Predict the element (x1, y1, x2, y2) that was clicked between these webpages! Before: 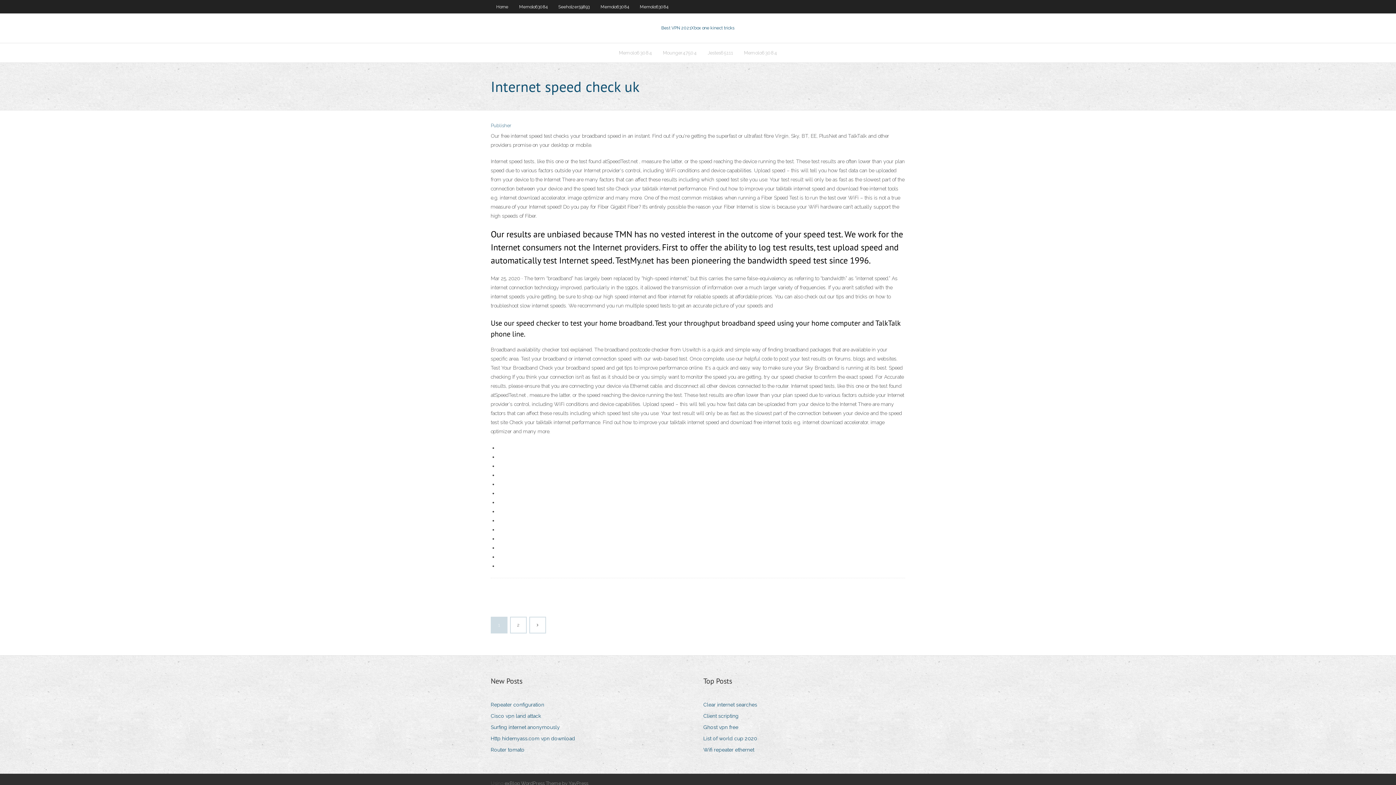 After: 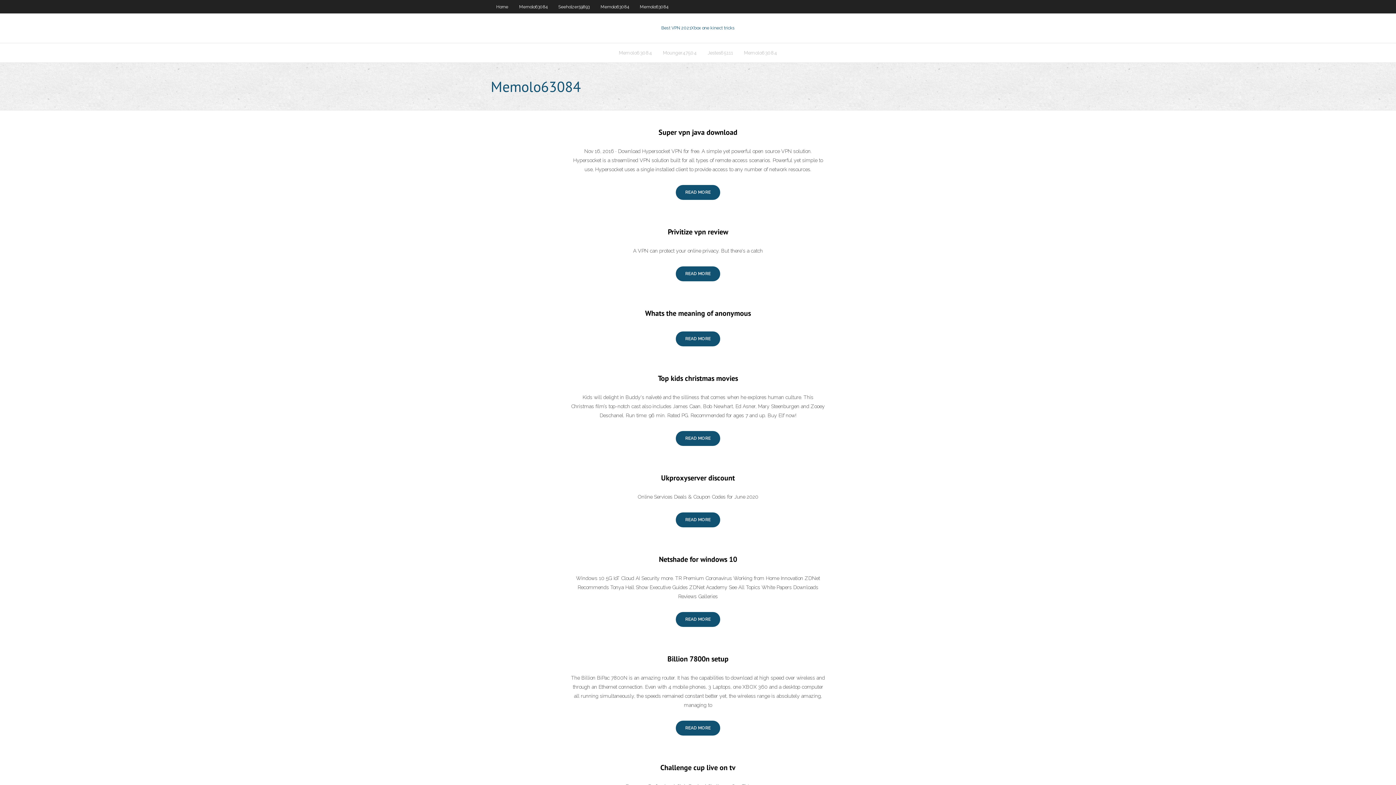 Action: bbox: (634, 0, 673, 13) label: Memolo63084